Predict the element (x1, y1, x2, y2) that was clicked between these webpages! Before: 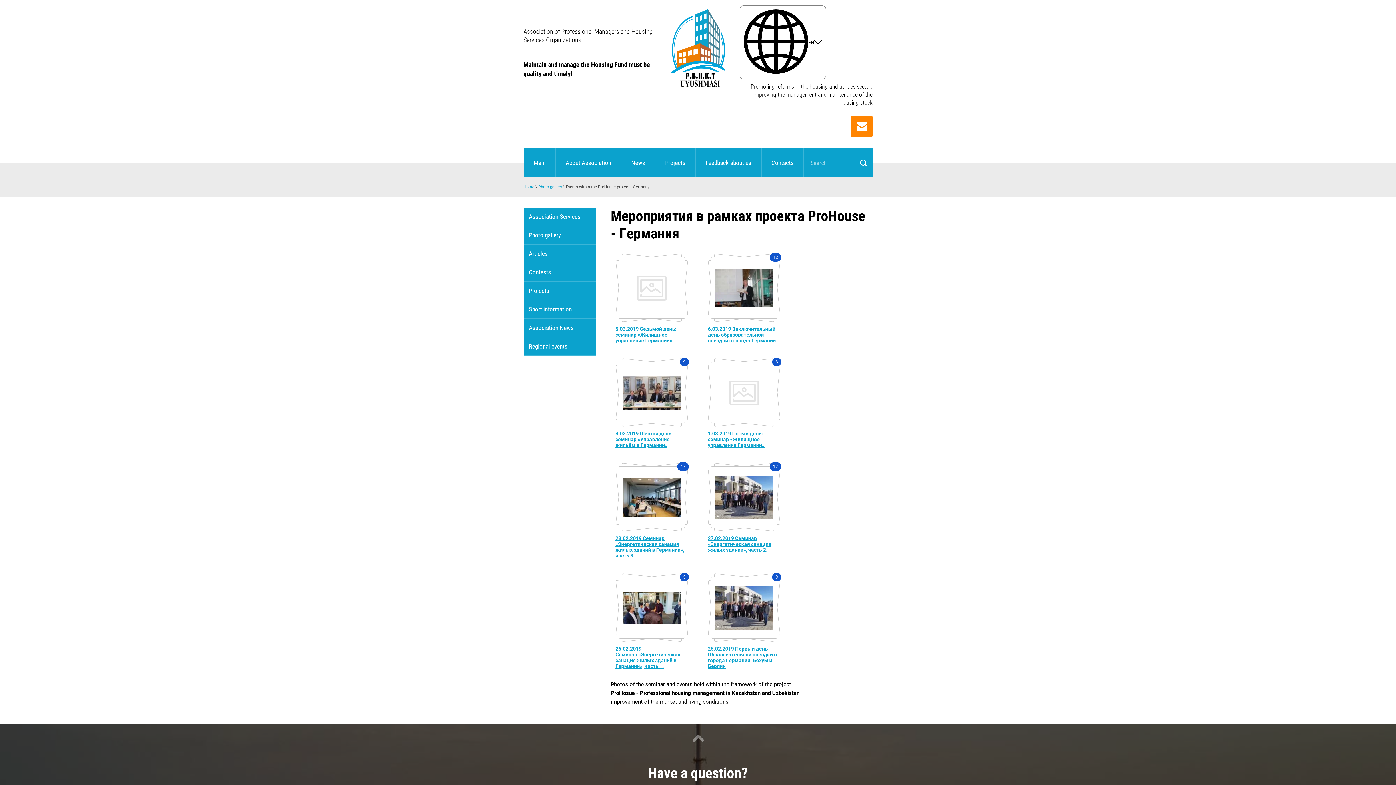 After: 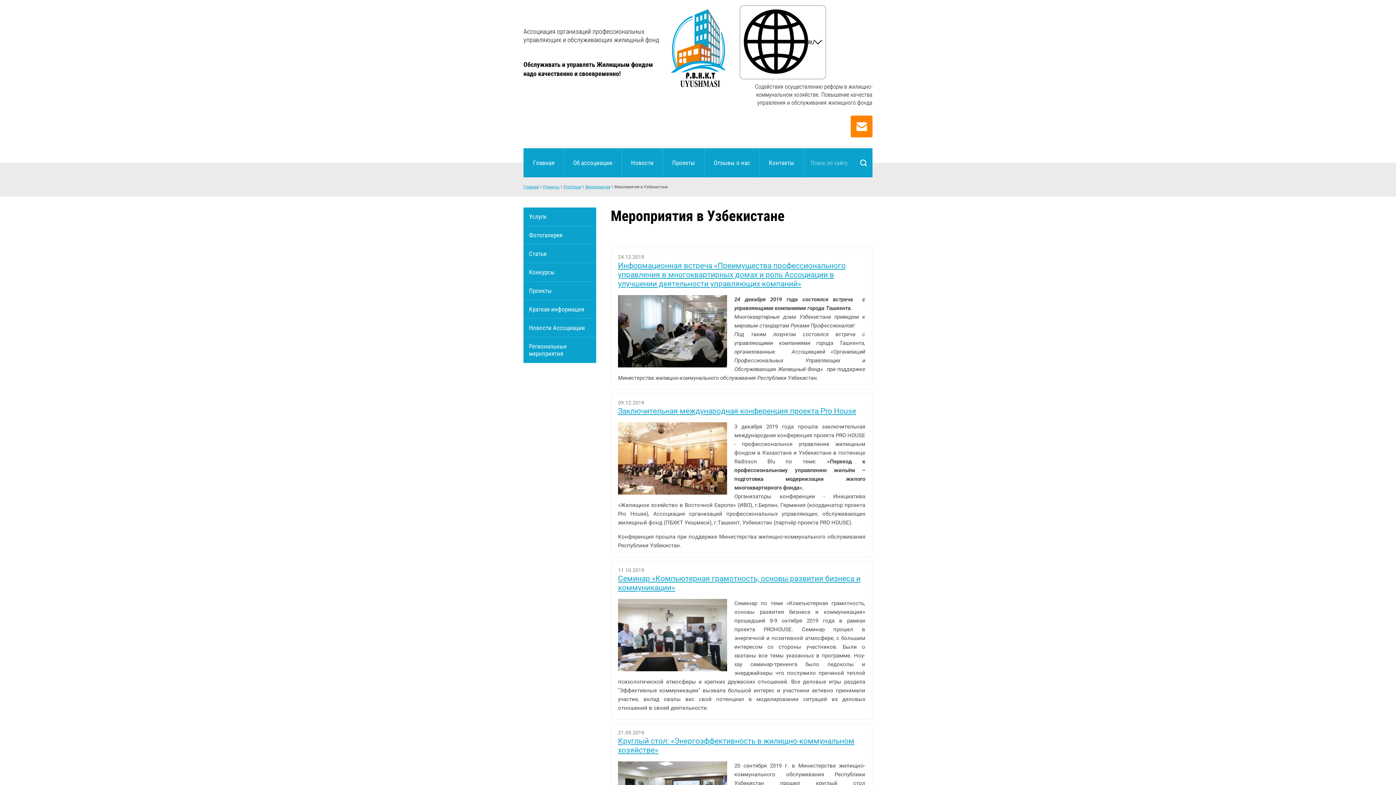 Action: label: Regional events bbox: (523, 337, 596, 356)